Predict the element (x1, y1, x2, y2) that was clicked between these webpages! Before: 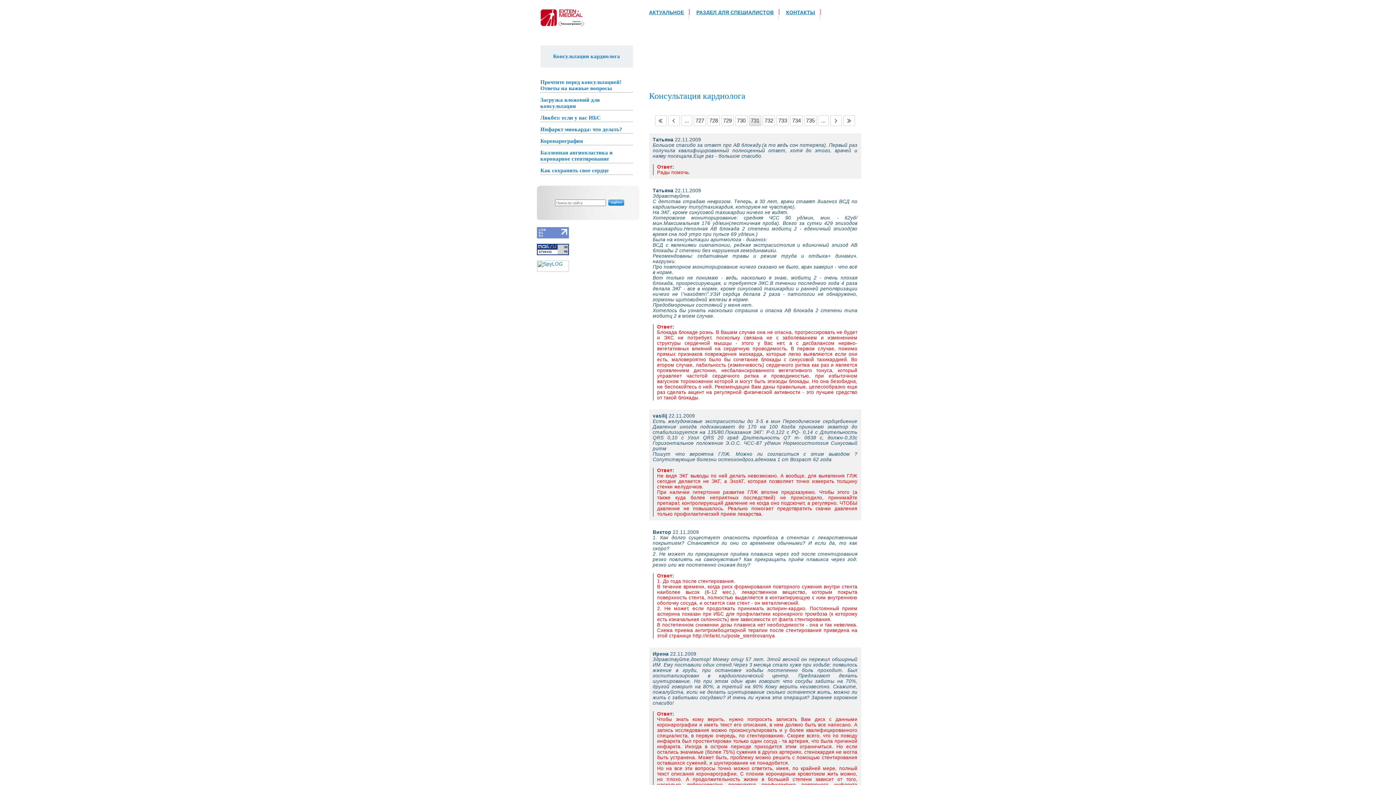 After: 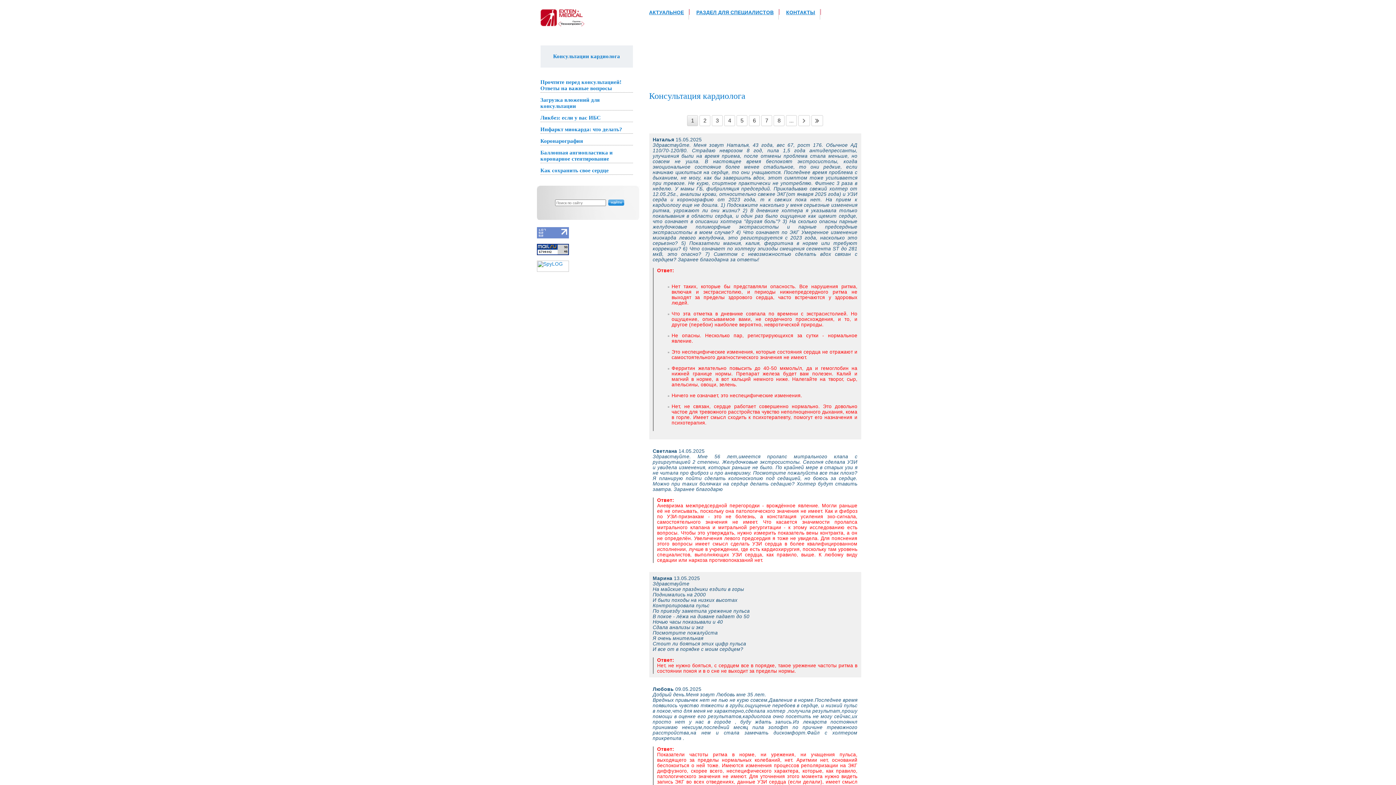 Action: bbox: (655, 115, 666, 126)